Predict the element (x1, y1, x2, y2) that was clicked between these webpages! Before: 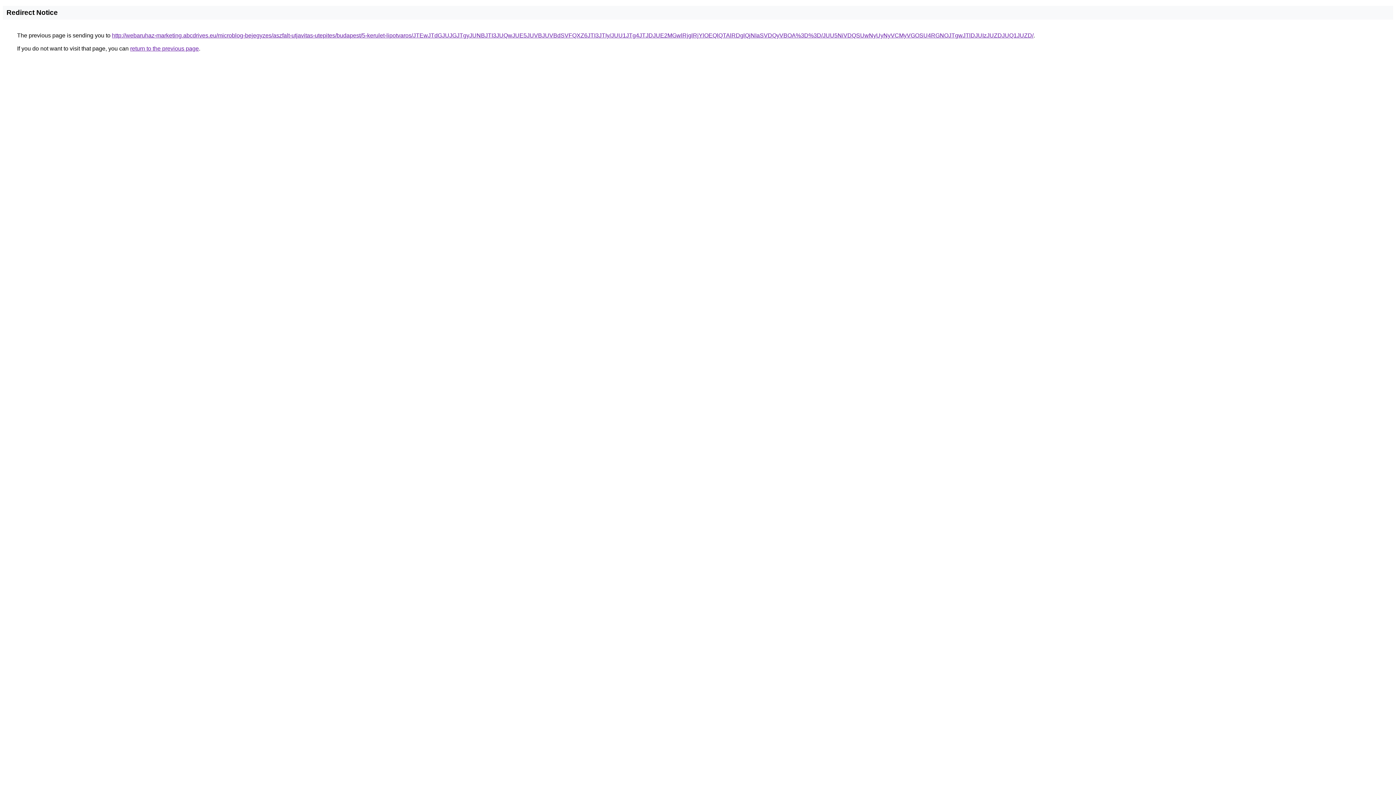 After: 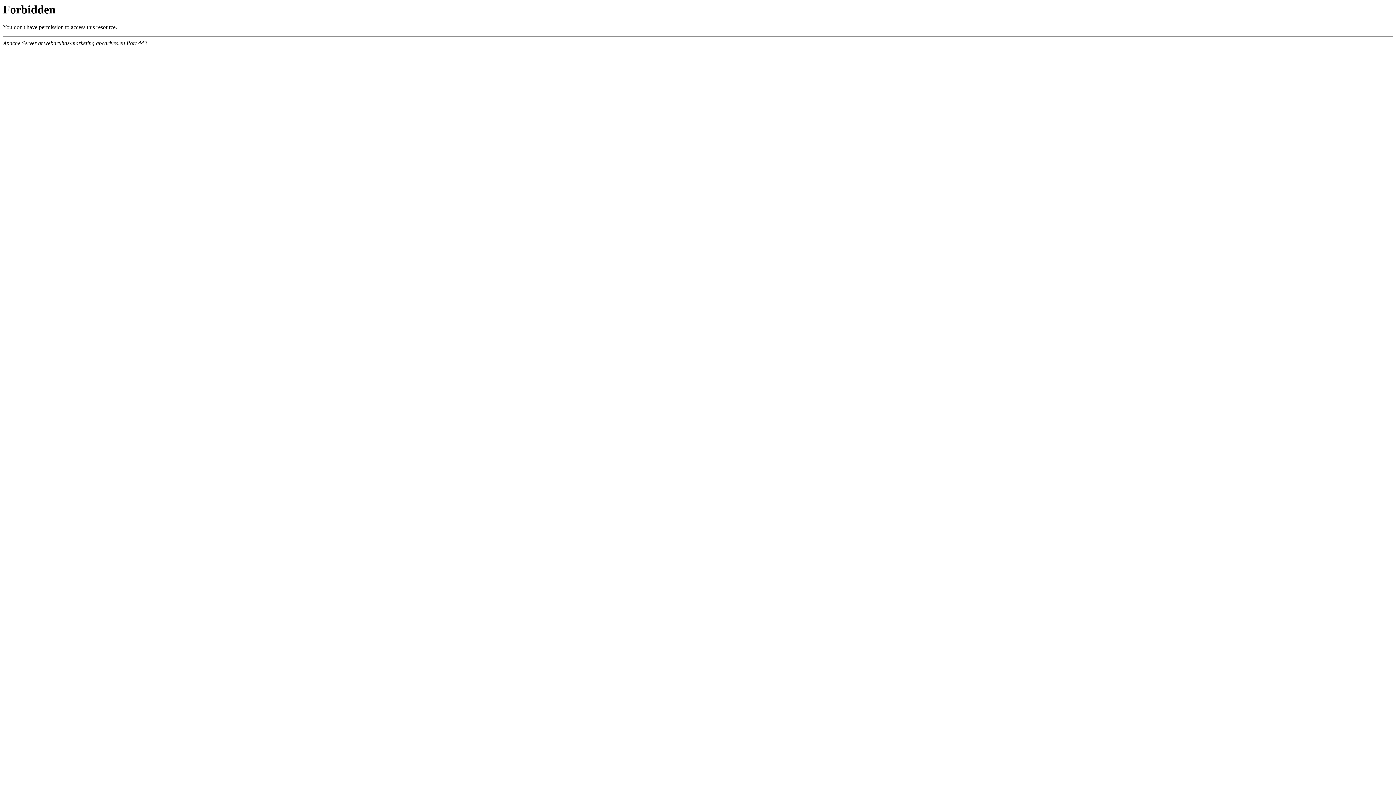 Action: label: http://webaruhaz-marketing.abcdrives.eu/microblog-bejegyzes/aszfalt-utjavitas-utepites/budapest/5-kerulet-lipotvaros/JTEwJTdGJUJGJTgyJUNBJTI3JUQwJUE5JUVBJUVBdSVFQXZ6JTI3JTIy/JUU1JTg4JTJDJUE2MGwlRjglRjYlOEQlQTAlRDglQjNIaSVDQyVBOA%3D%3D/JUU5NiVDQSUwNyUyNyVCMyVGOSU4RGNOJTgwJTlDJUIzJUZDJUQ1JUZD/ bbox: (112, 32, 1033, 38)